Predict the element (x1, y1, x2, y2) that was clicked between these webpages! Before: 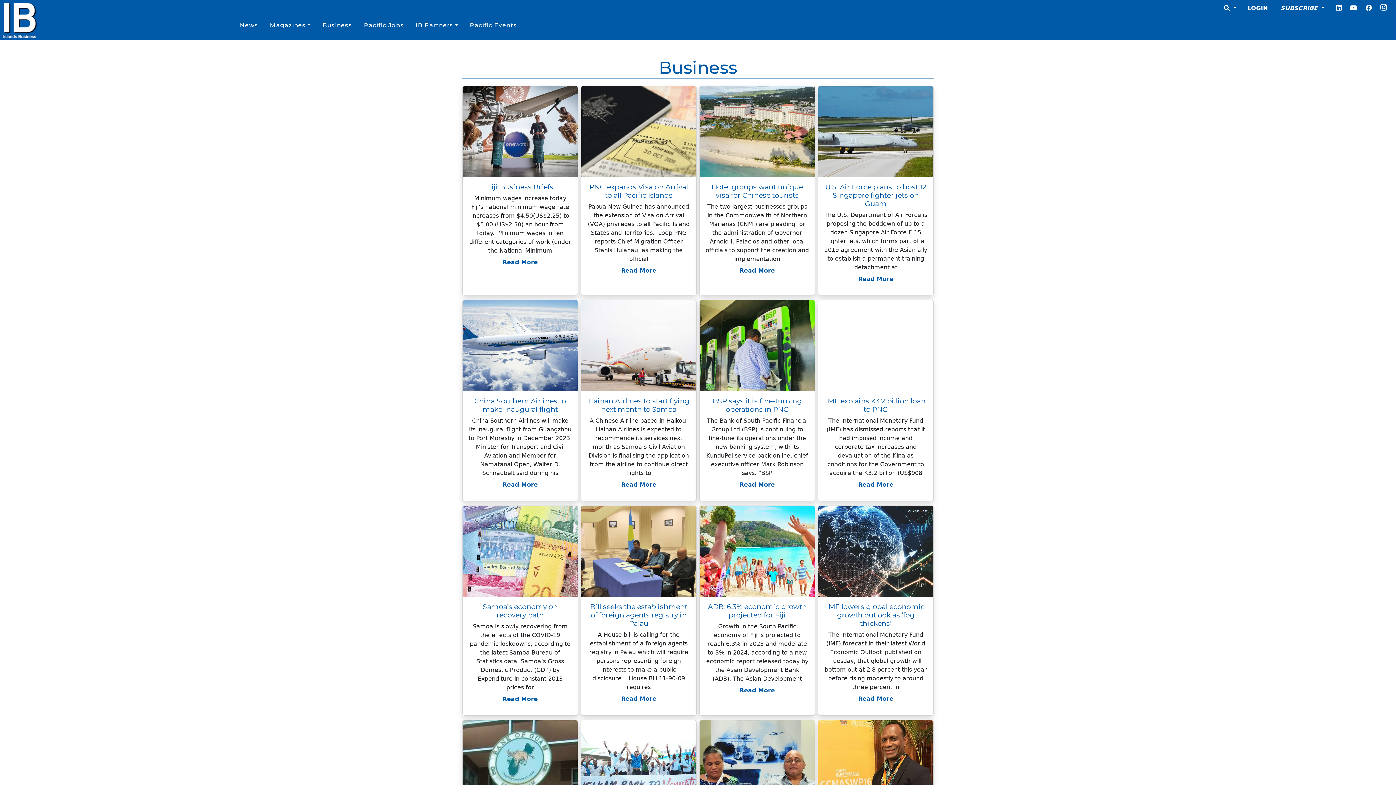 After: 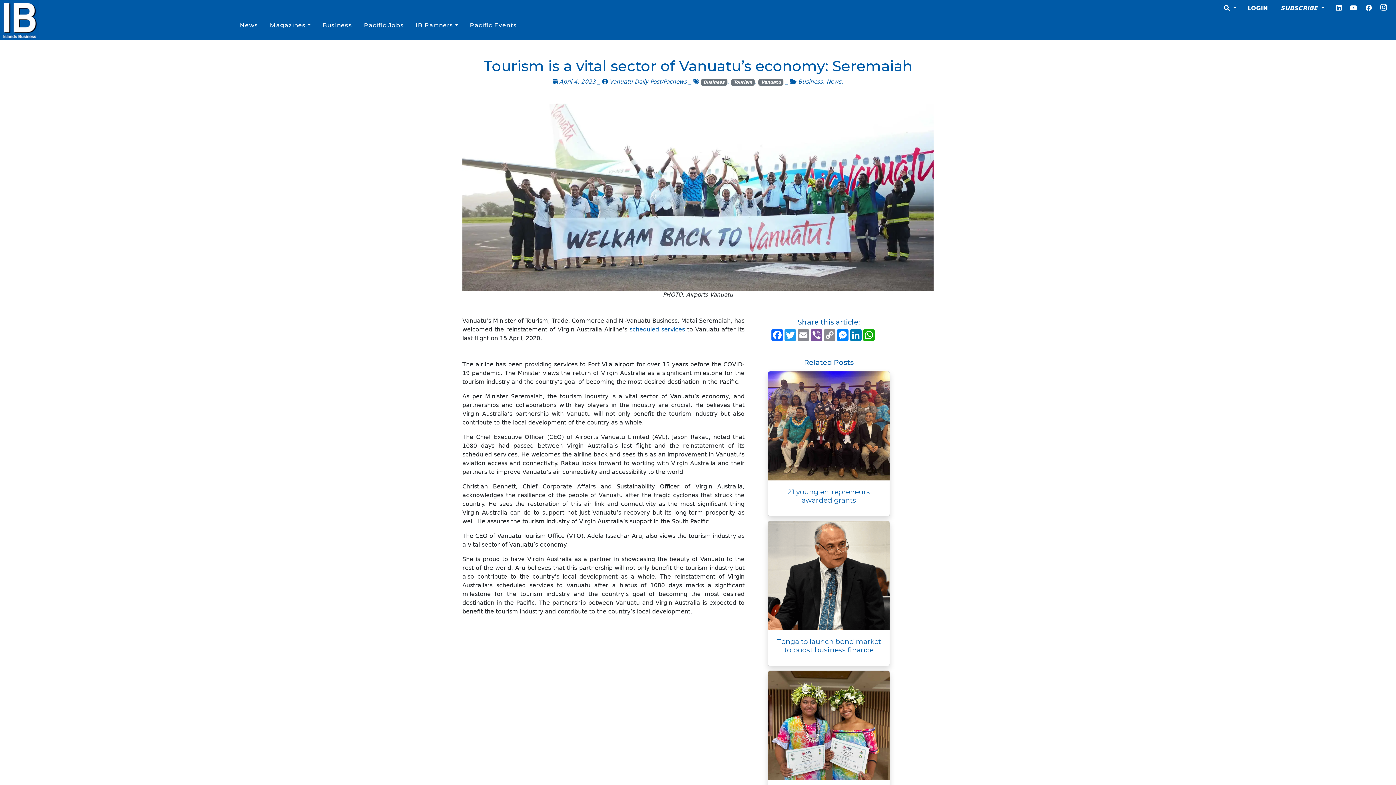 Action: bbox: (581, 720, 696, 811)